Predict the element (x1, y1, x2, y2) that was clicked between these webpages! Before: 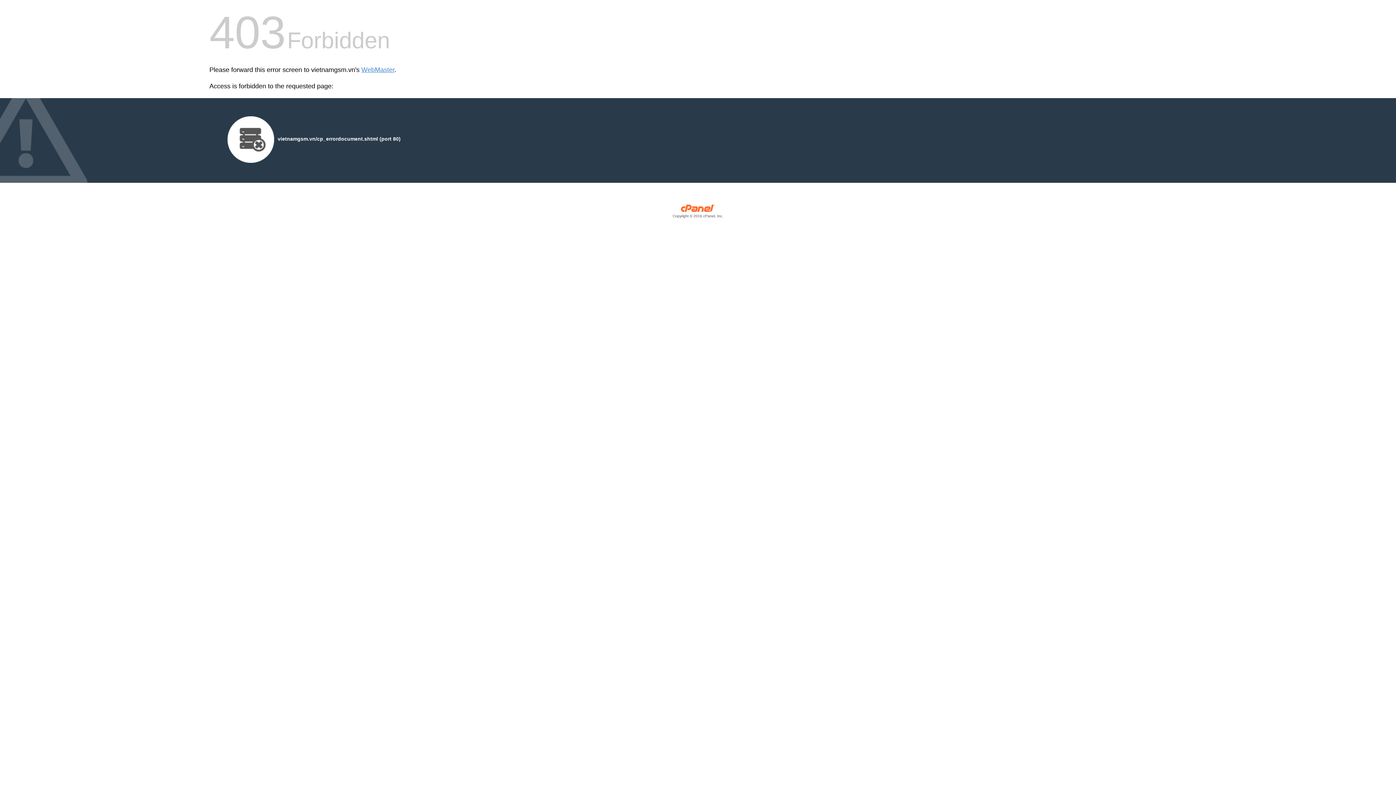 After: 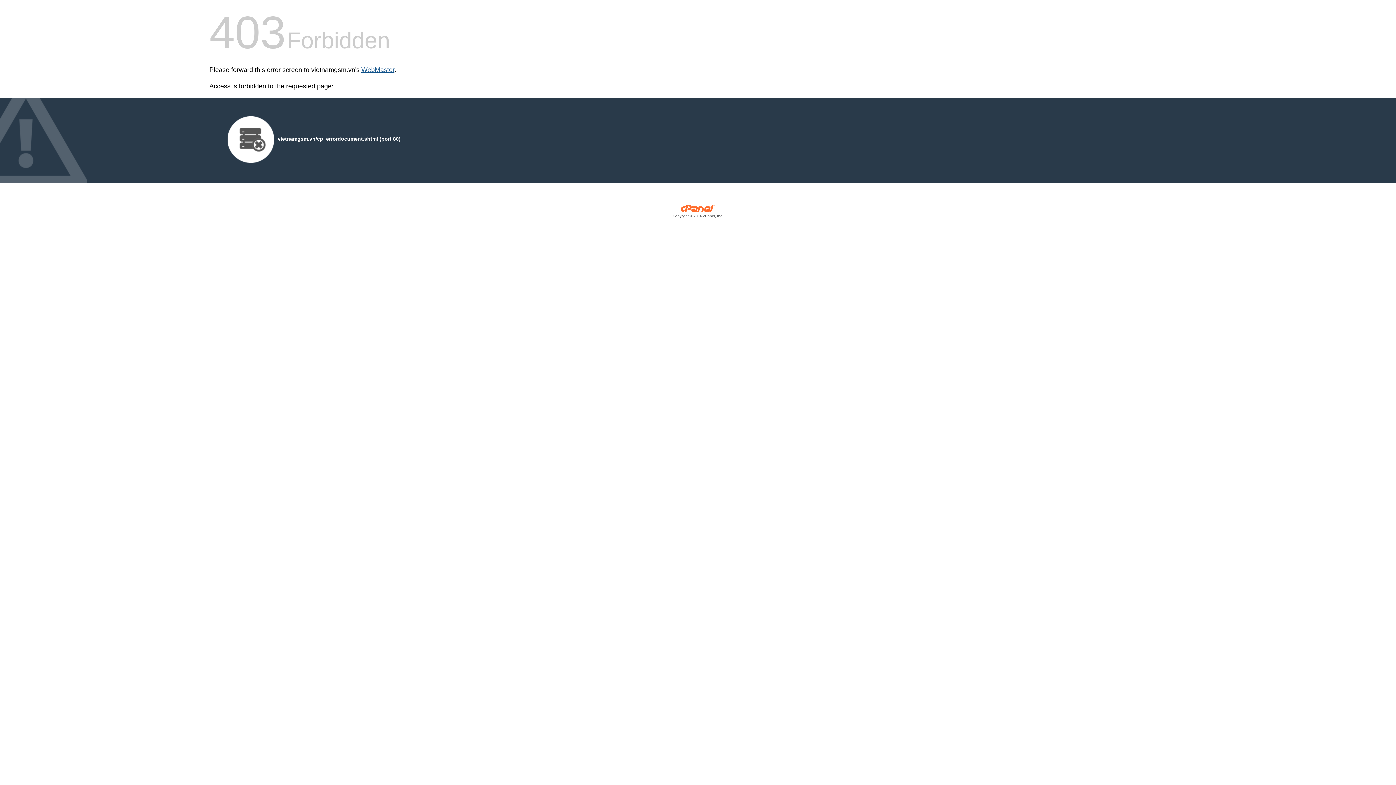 Action: label: WebMaster bbox: (361, 66, 394, 73)